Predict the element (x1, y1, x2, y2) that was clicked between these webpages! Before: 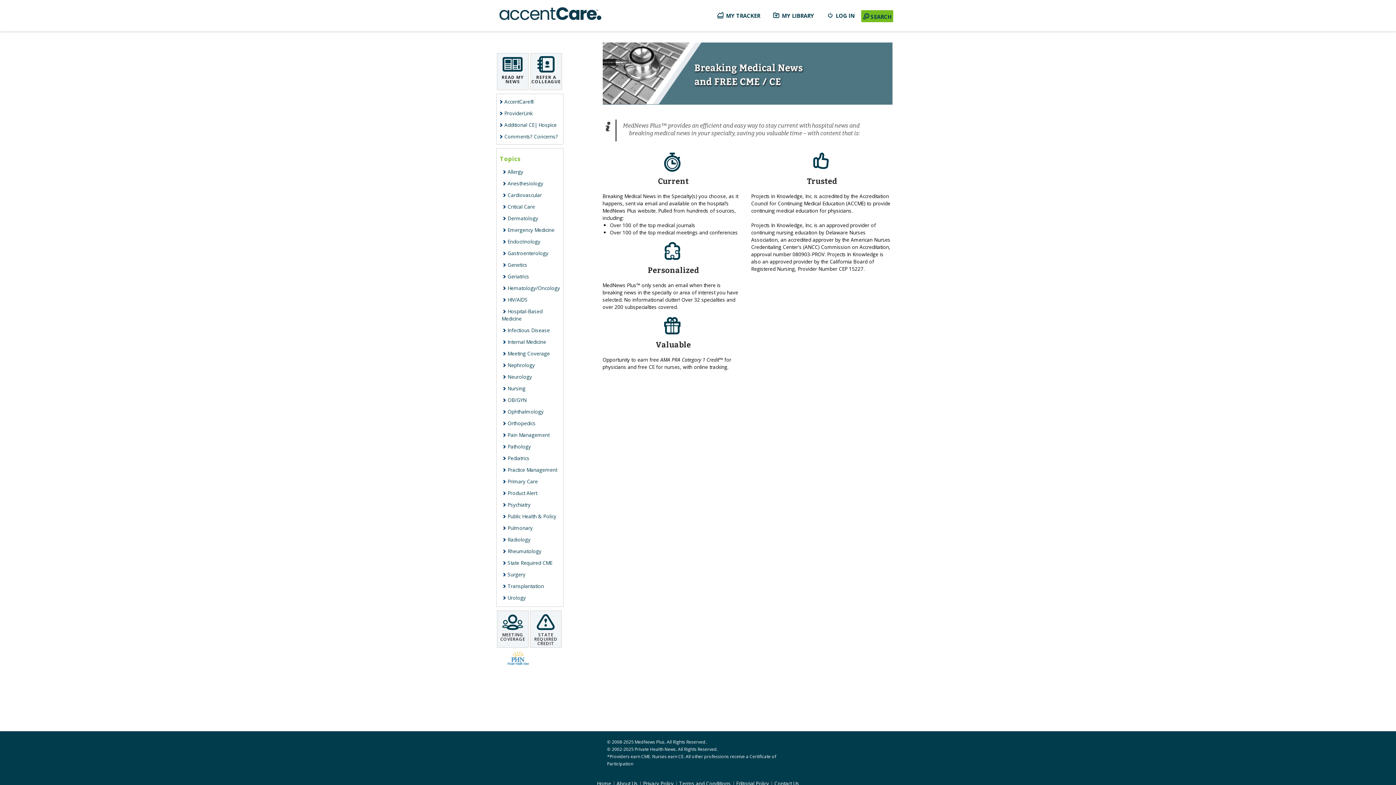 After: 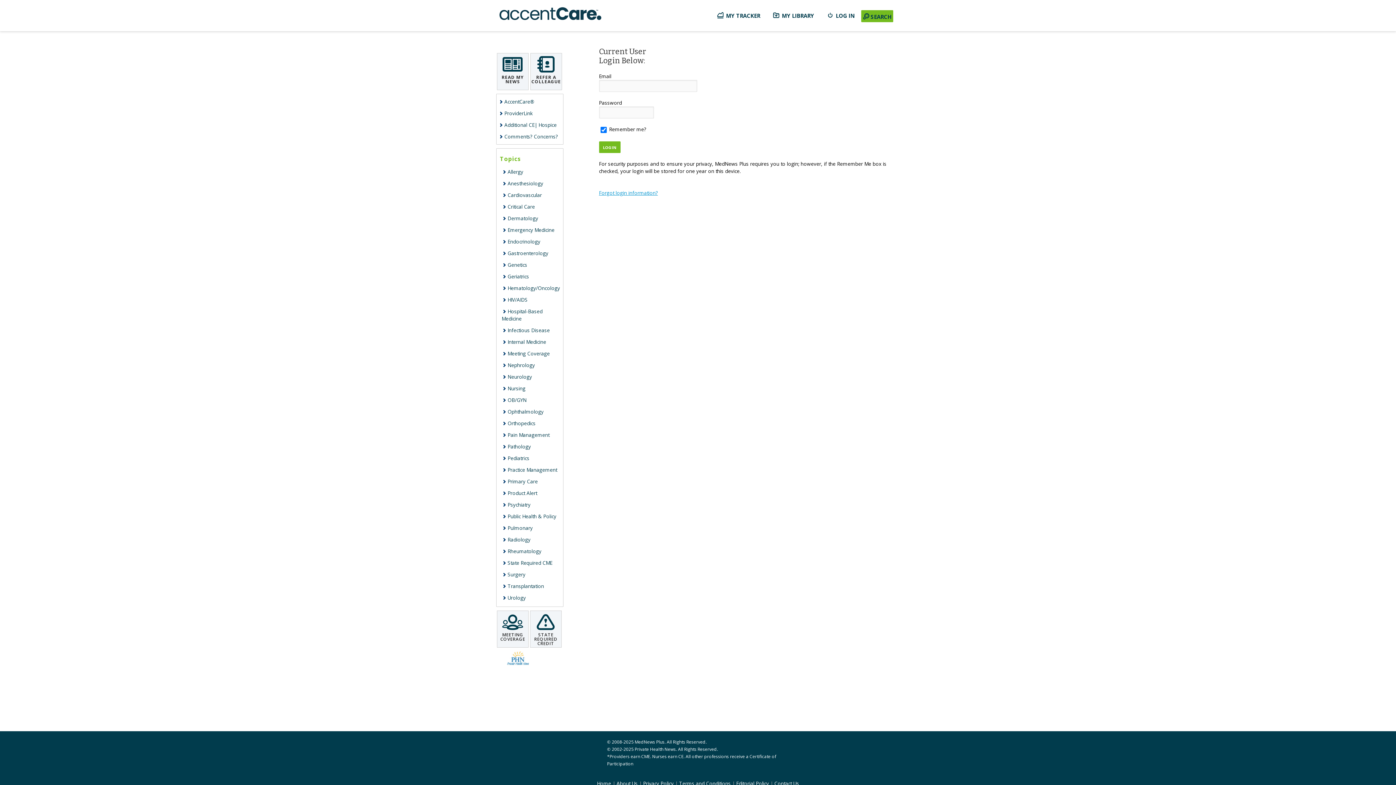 Action: bbox: (498, 260, 561, 269) label: Genetics